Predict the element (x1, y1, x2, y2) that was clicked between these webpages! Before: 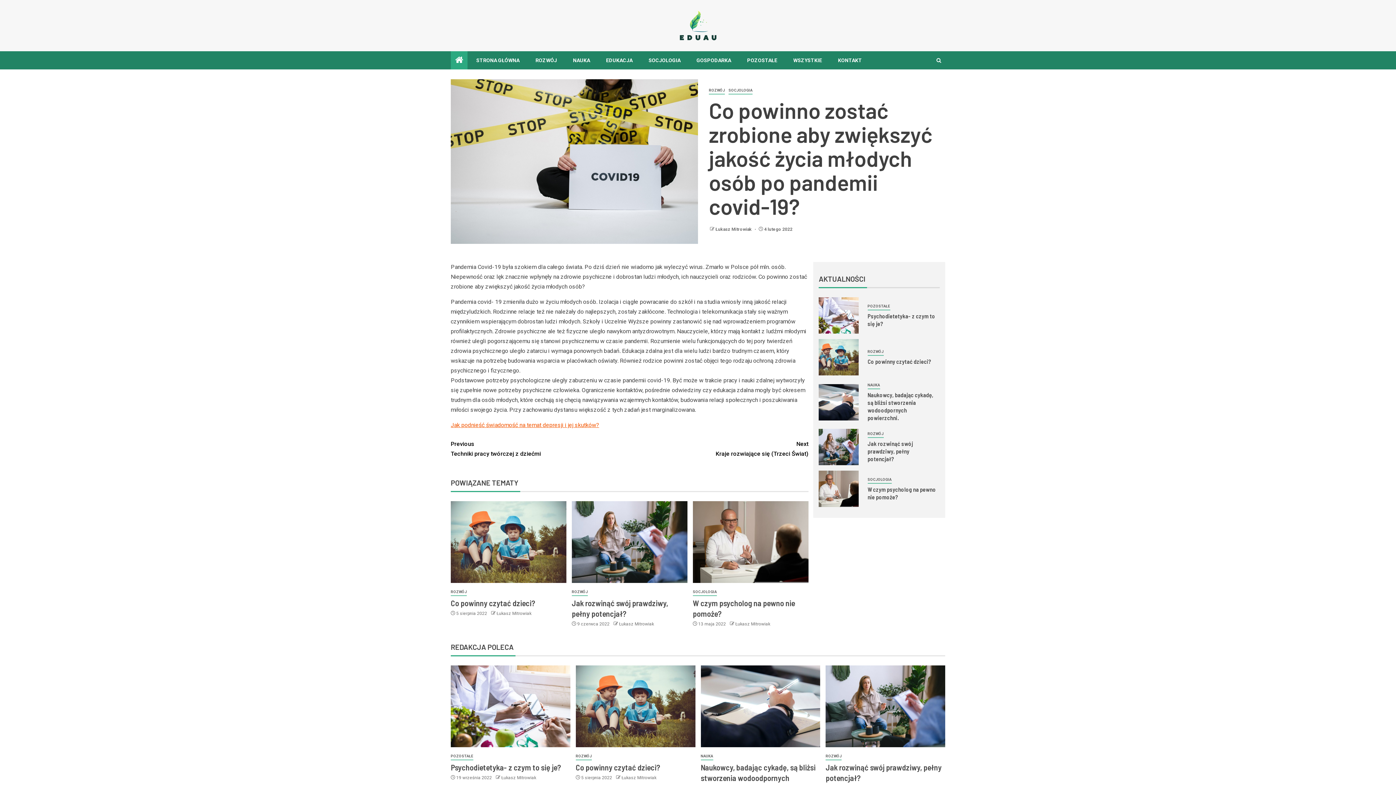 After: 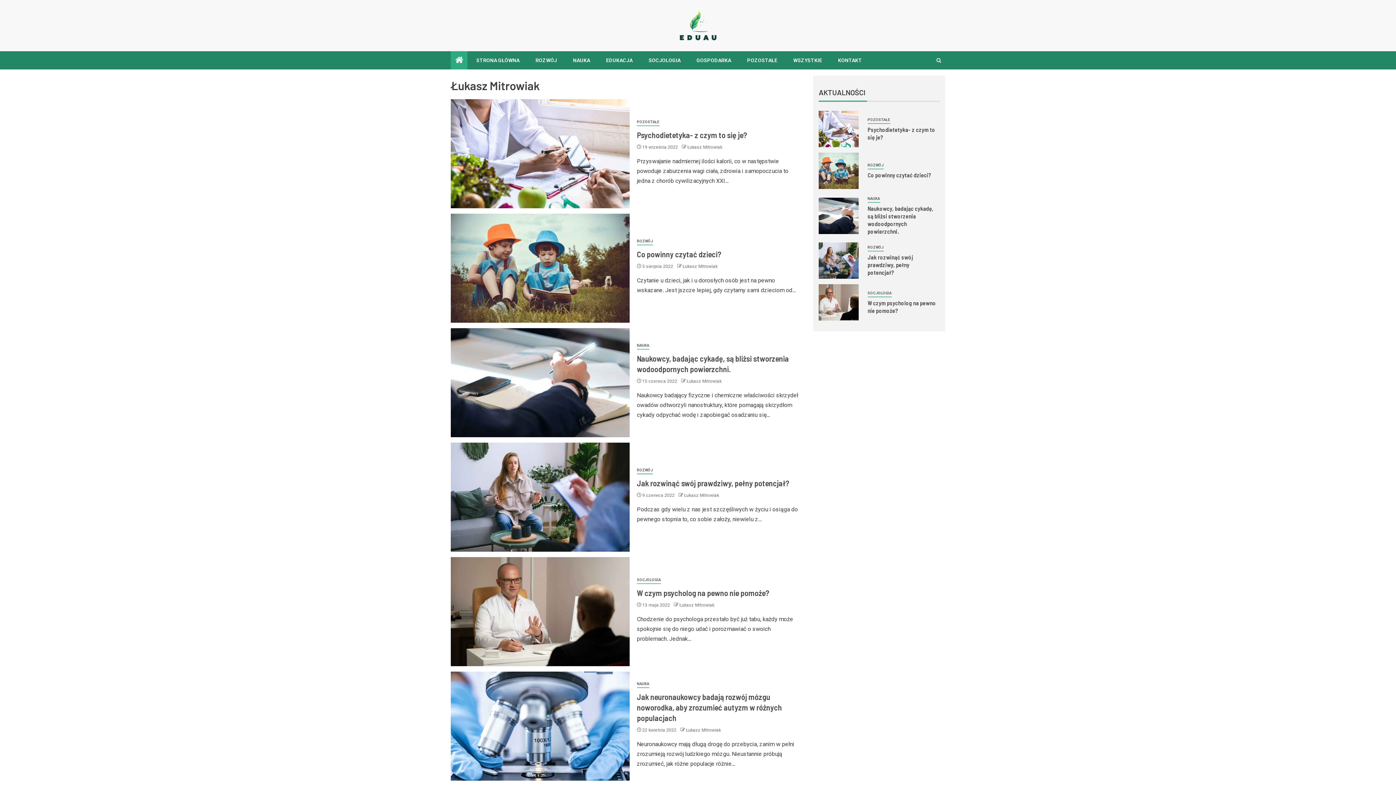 Action: label: Łukasz Mitrowiak bbox: (496, 611, 531, 616)